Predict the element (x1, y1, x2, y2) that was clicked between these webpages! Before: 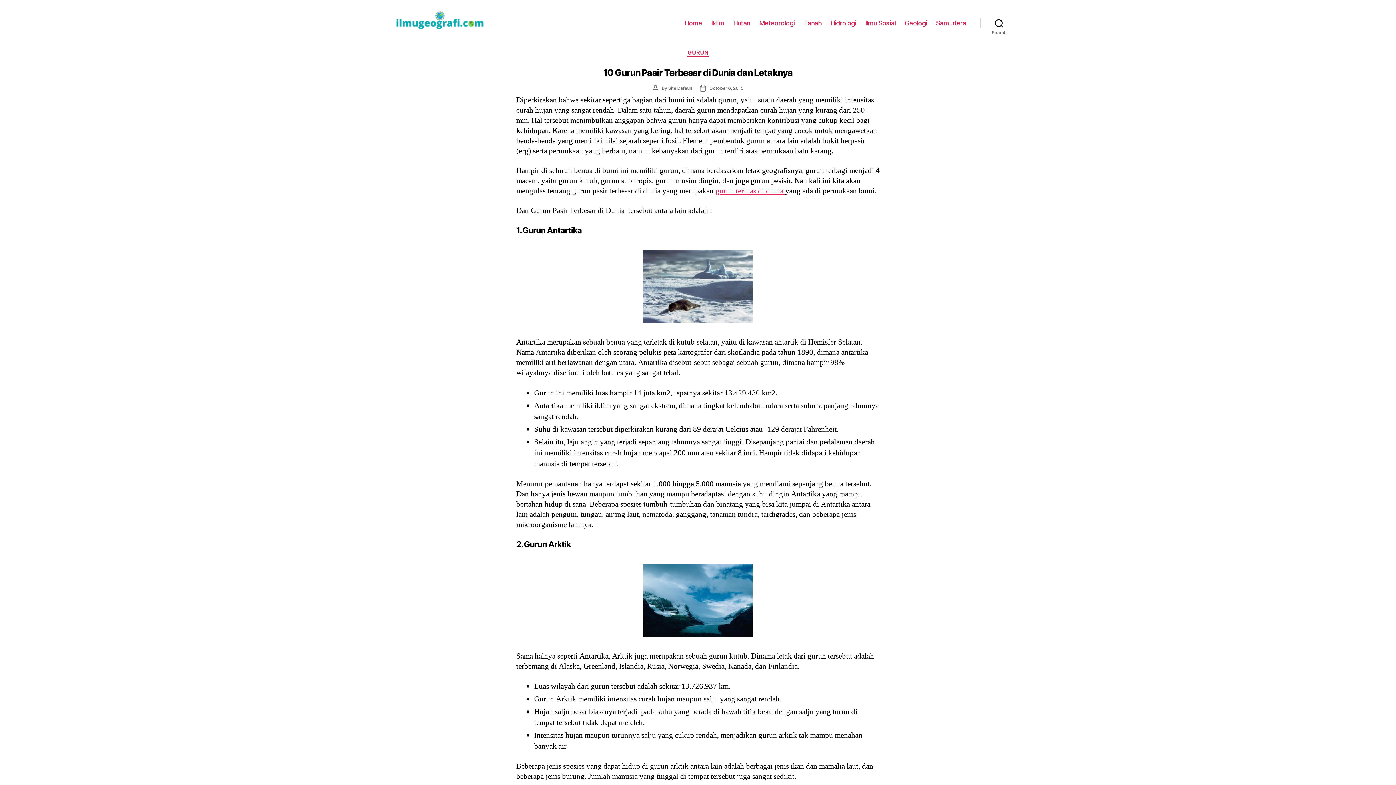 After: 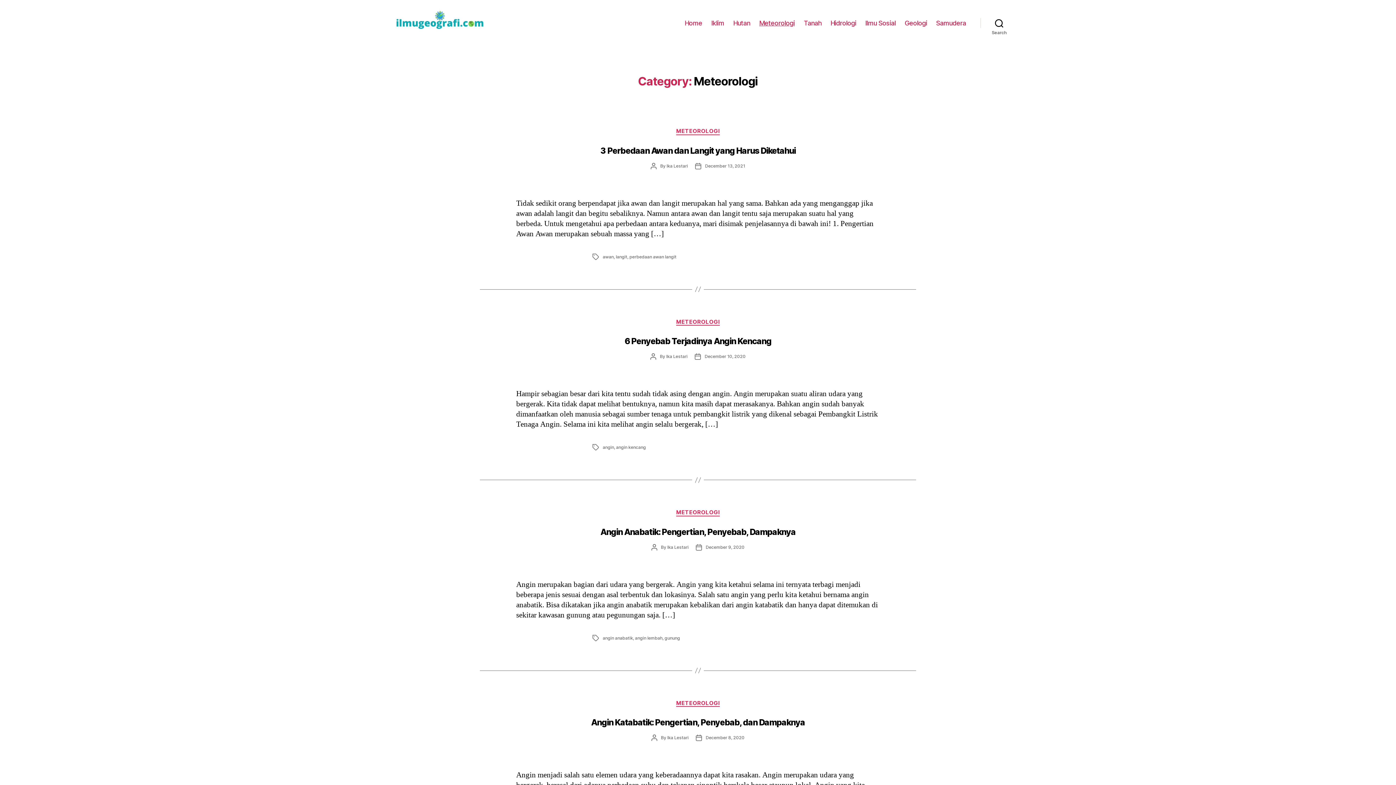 Action: bbox: (759, 19, 794, 26) label: Meteorologi